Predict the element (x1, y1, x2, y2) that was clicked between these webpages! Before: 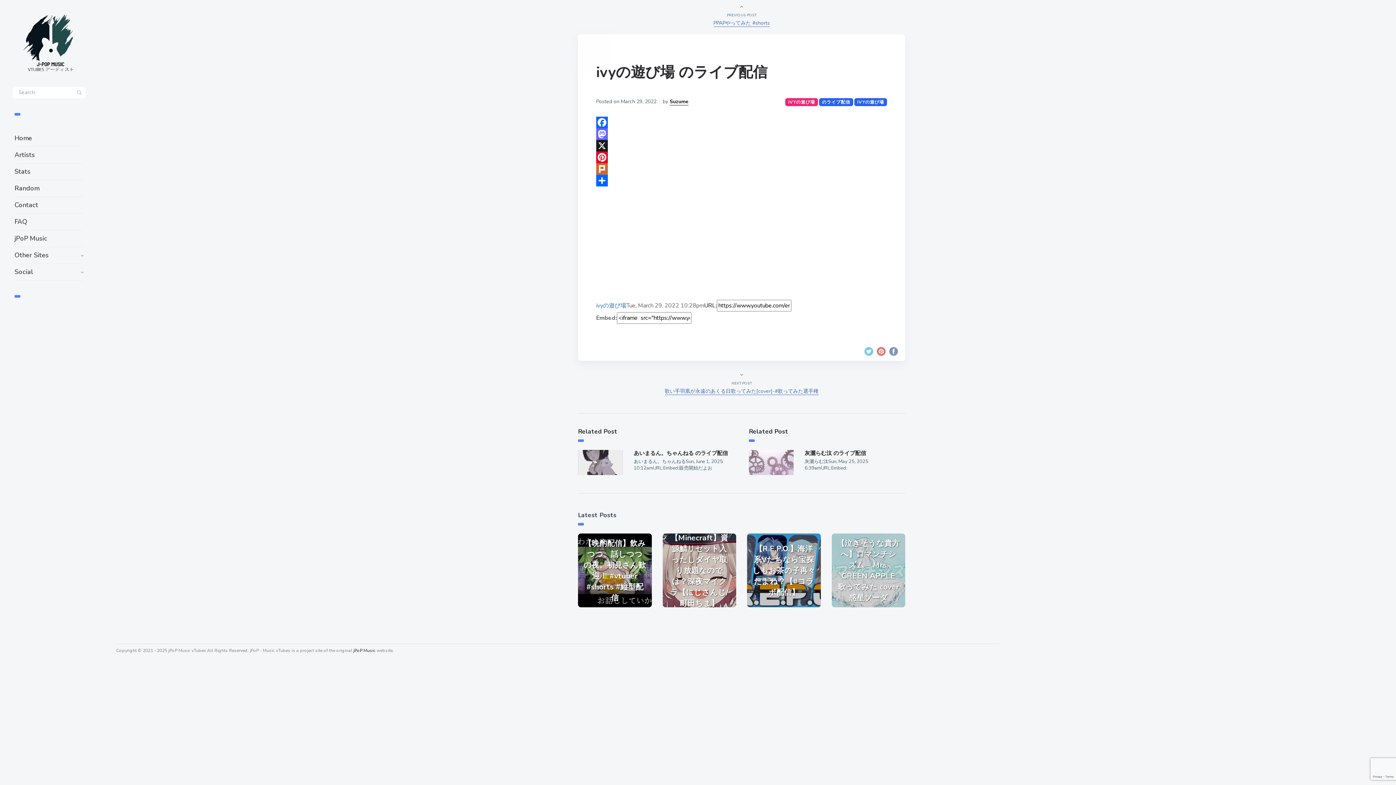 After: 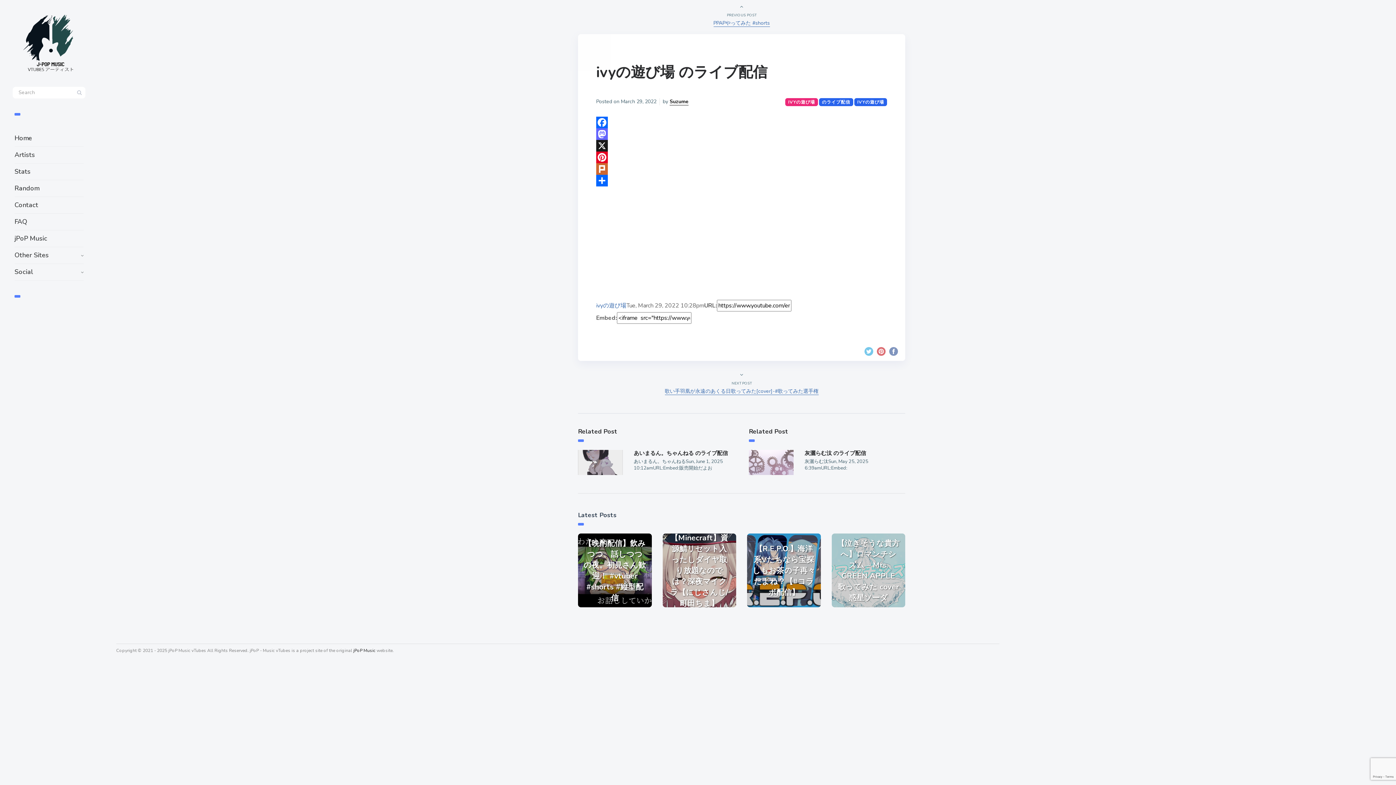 Action: label: ivyの遊び場 のライブ配信 bbox: (596, 62, 767, 82)